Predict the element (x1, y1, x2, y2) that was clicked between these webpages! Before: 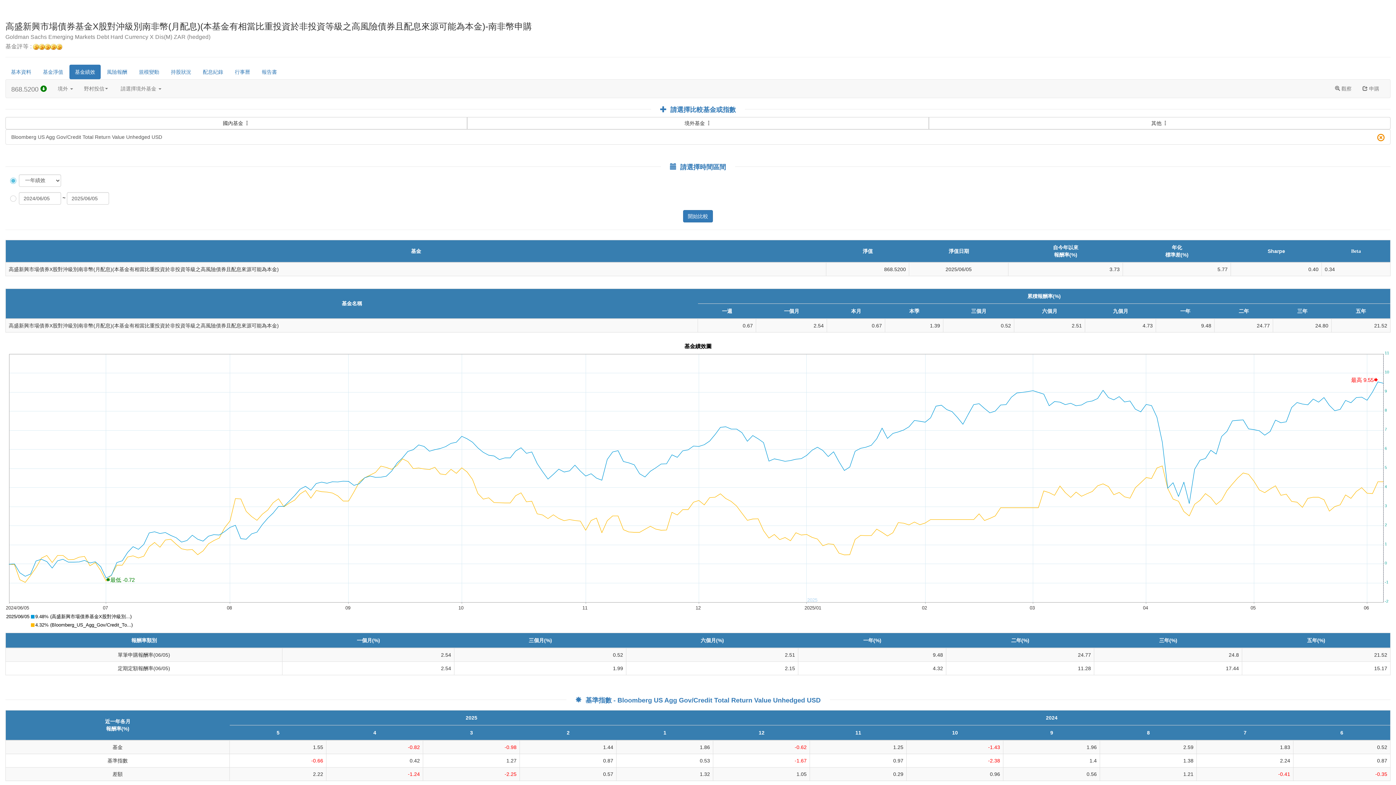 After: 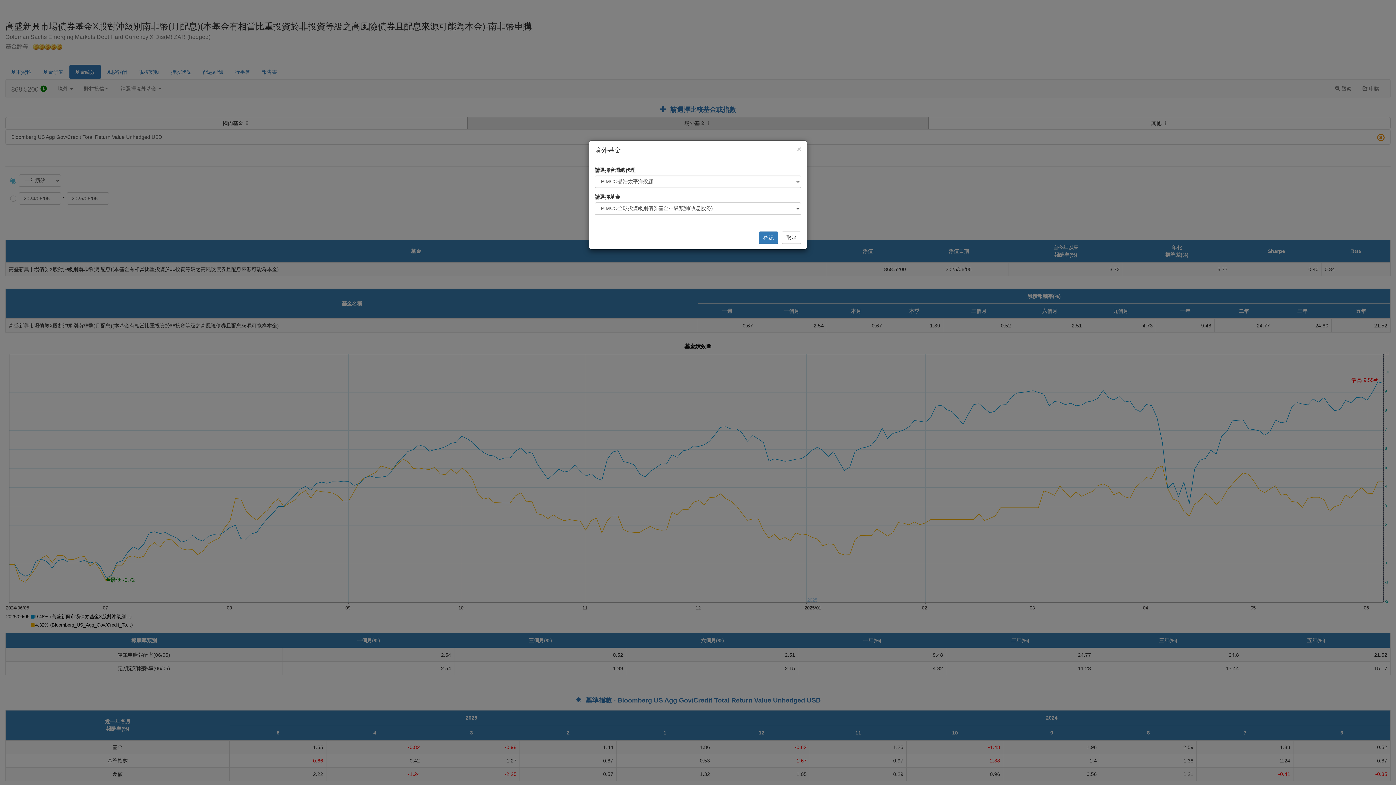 Action: bbox: (467, 117, 929, 129) label: 境外基金 